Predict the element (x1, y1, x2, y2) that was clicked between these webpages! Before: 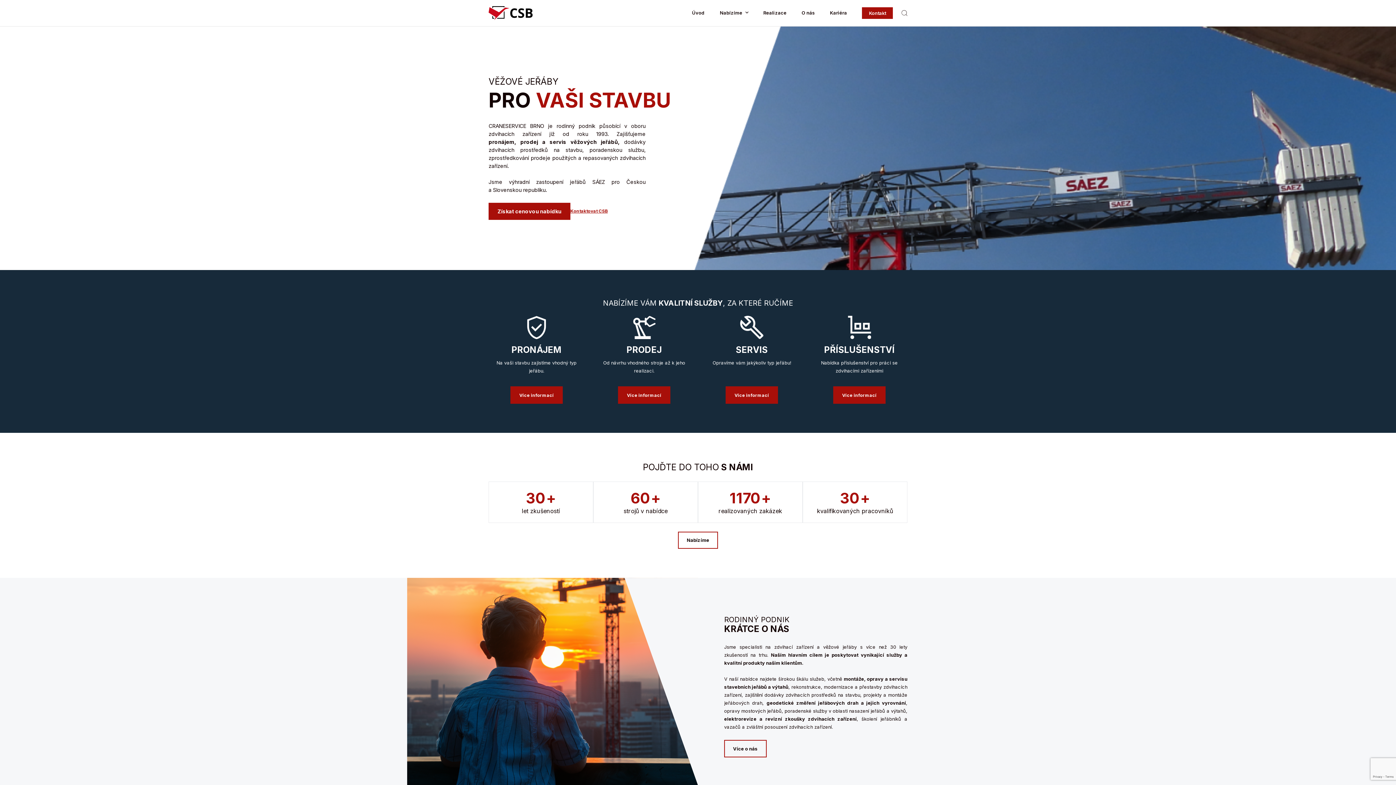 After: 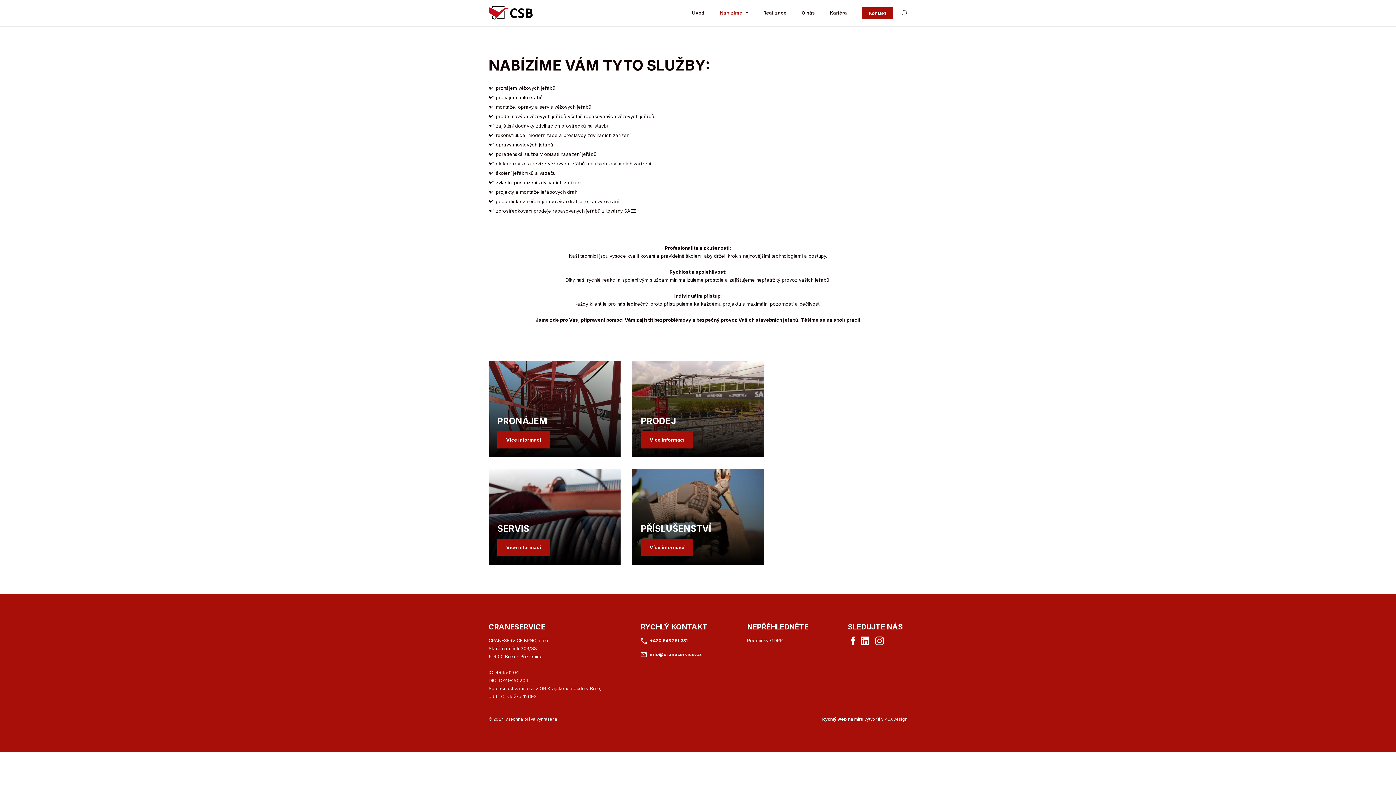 Action: bbox: (720, 7, 742, 18) label: Nabízíme